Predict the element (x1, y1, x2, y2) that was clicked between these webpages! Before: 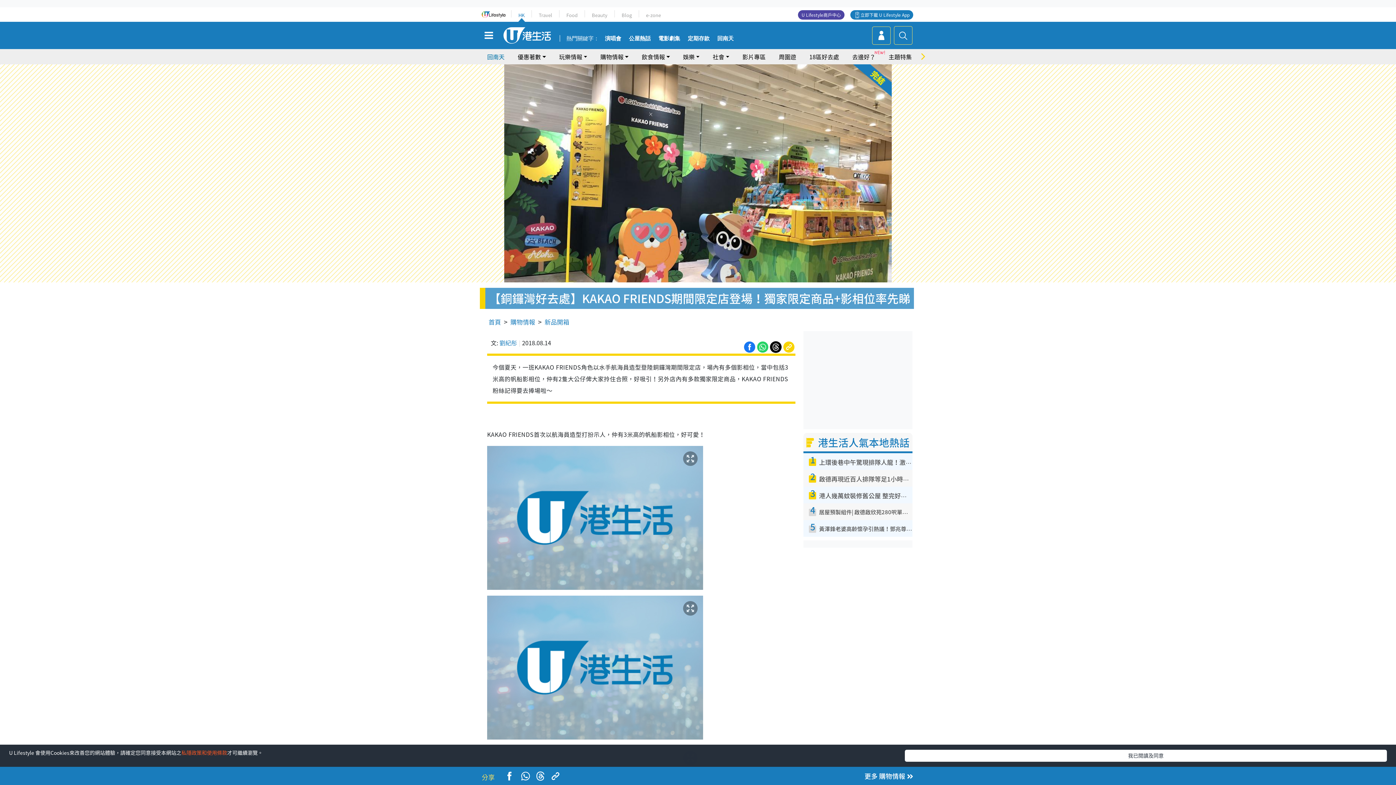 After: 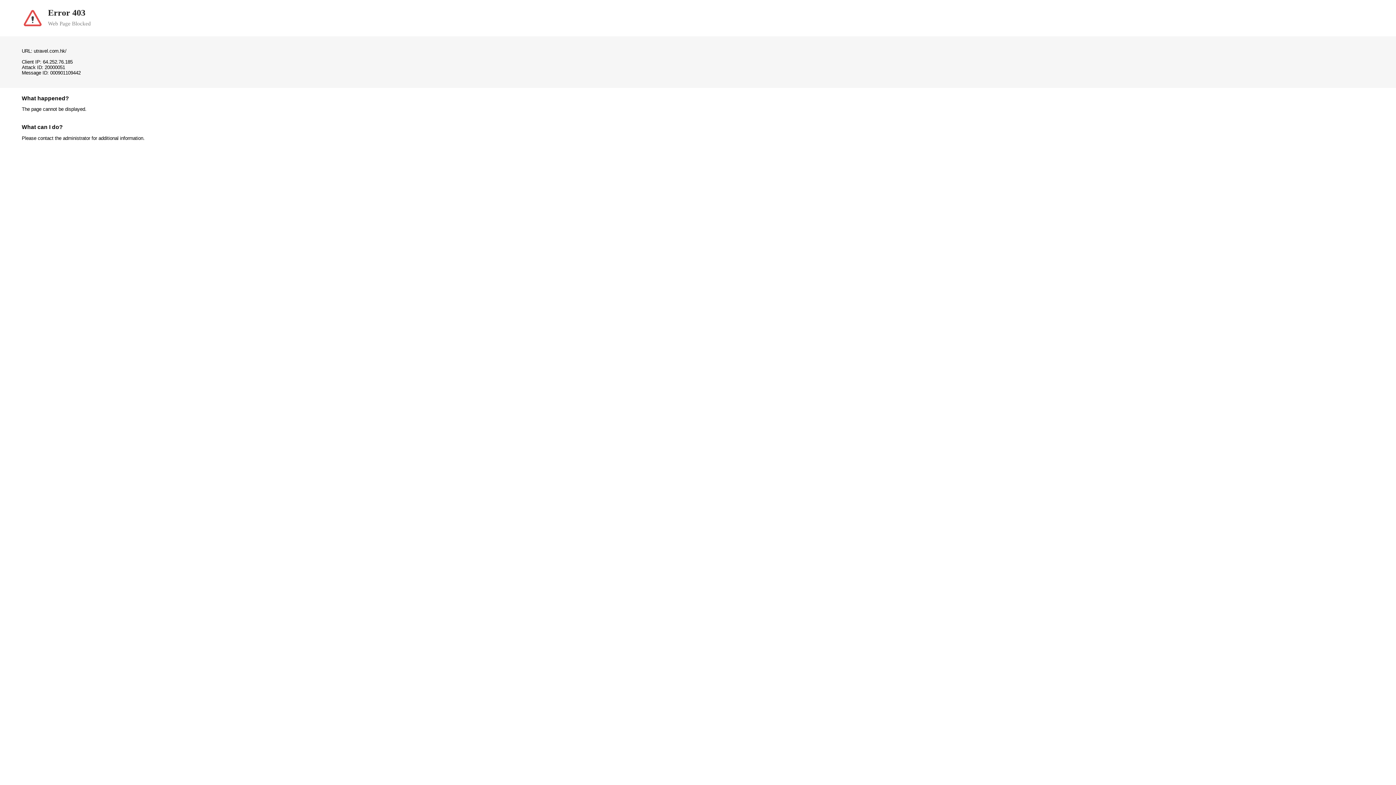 Action: bbox: (538, 11, 552, 18) label: Travel